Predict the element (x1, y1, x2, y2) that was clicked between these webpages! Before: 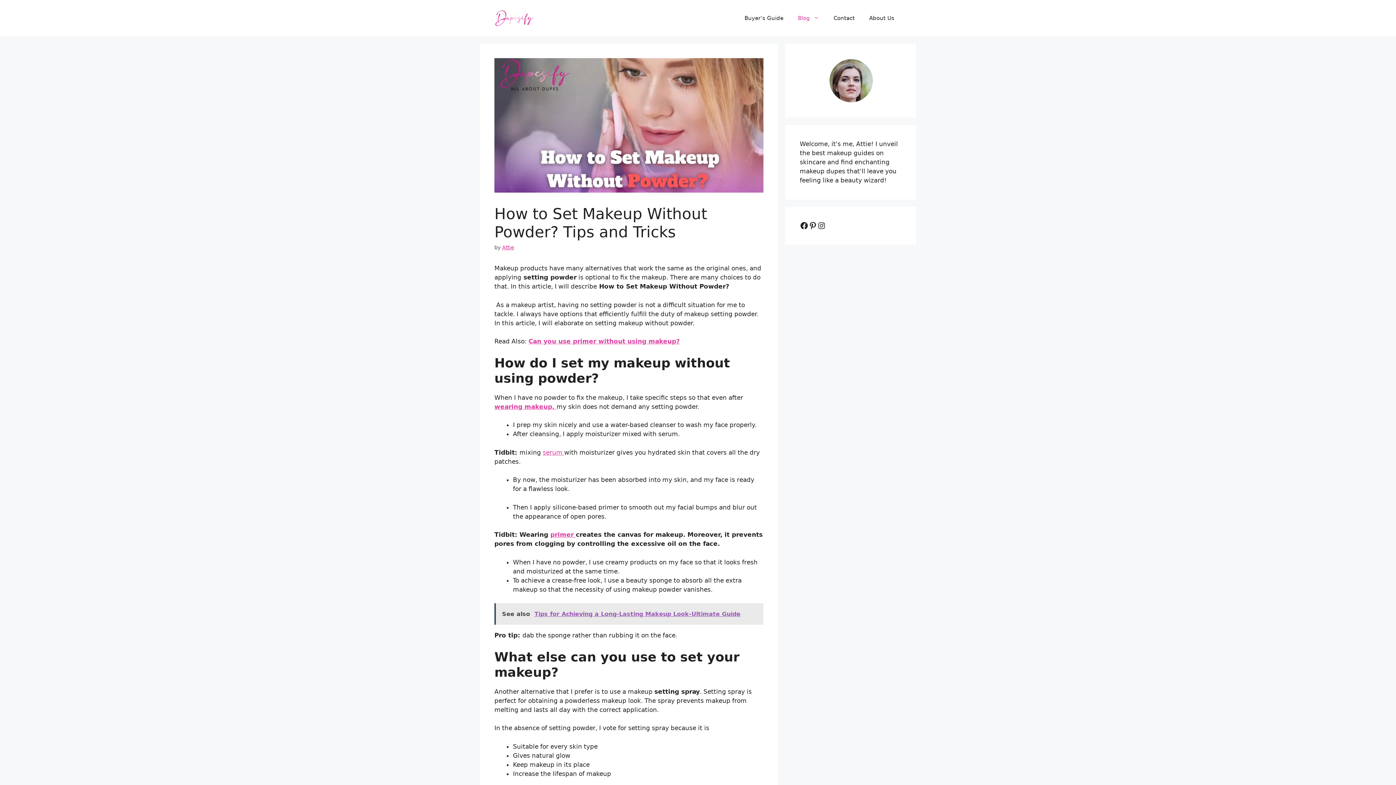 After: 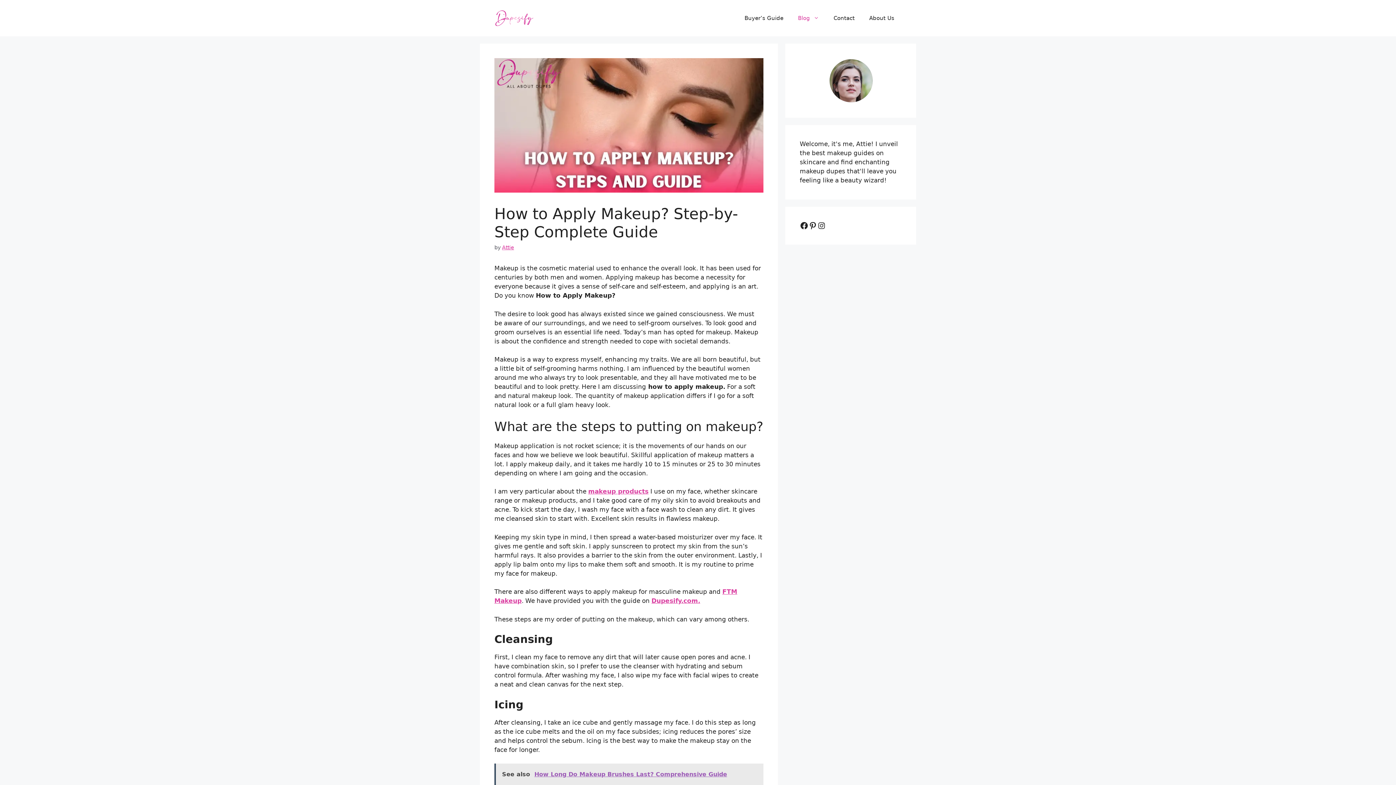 Action: bbox: (494, 403, 556, 410) label:  wearing makeup, 